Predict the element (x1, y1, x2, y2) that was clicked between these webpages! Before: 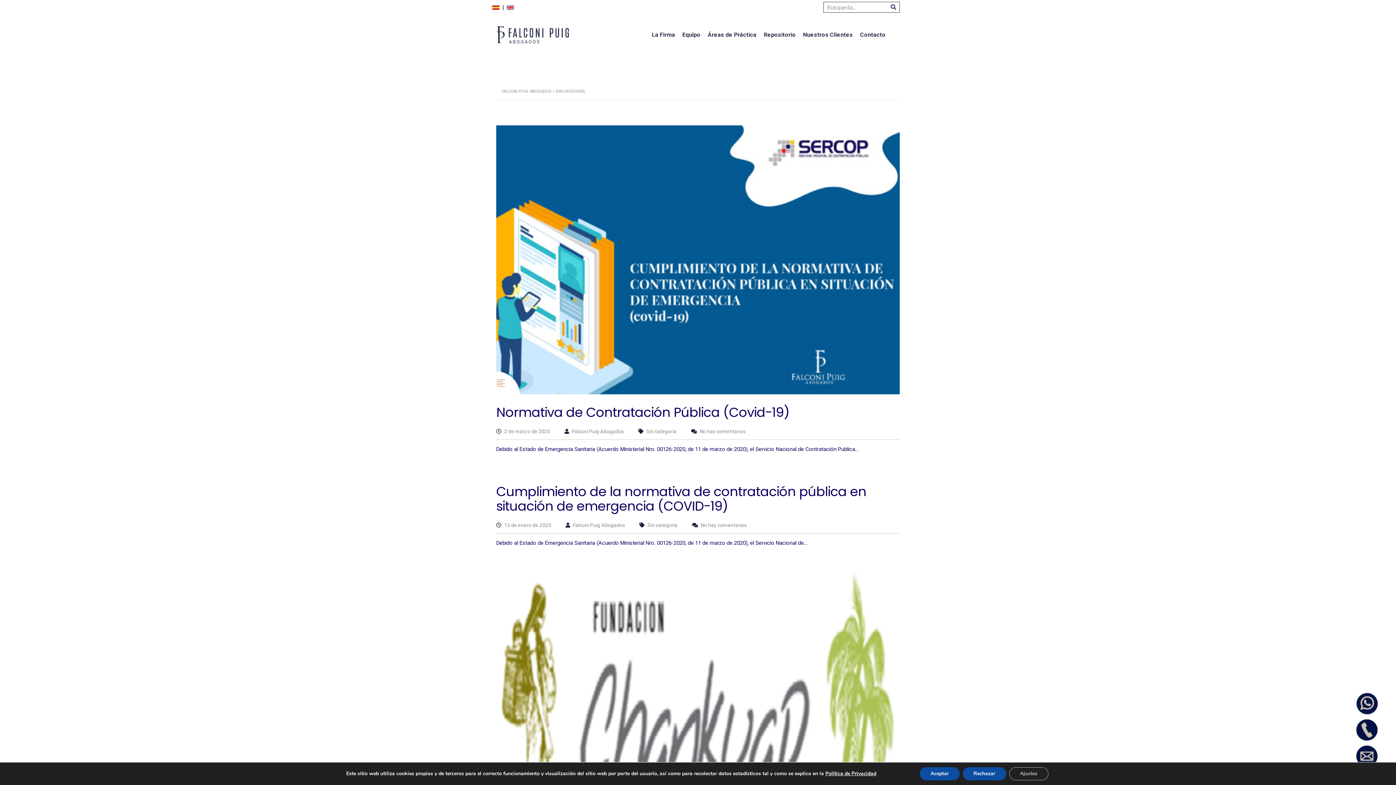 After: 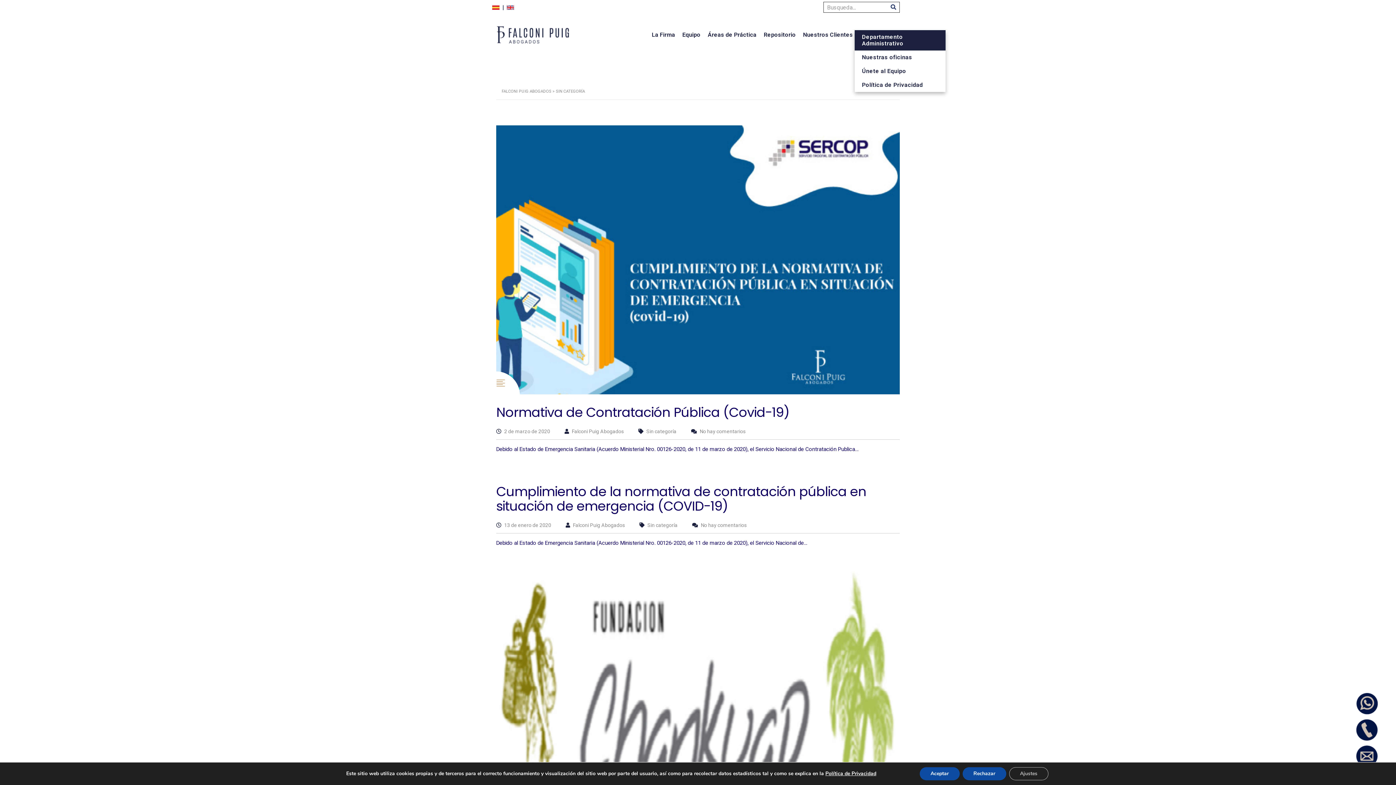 Action: bbox: (856, 30, 889, 39) label: Contacto